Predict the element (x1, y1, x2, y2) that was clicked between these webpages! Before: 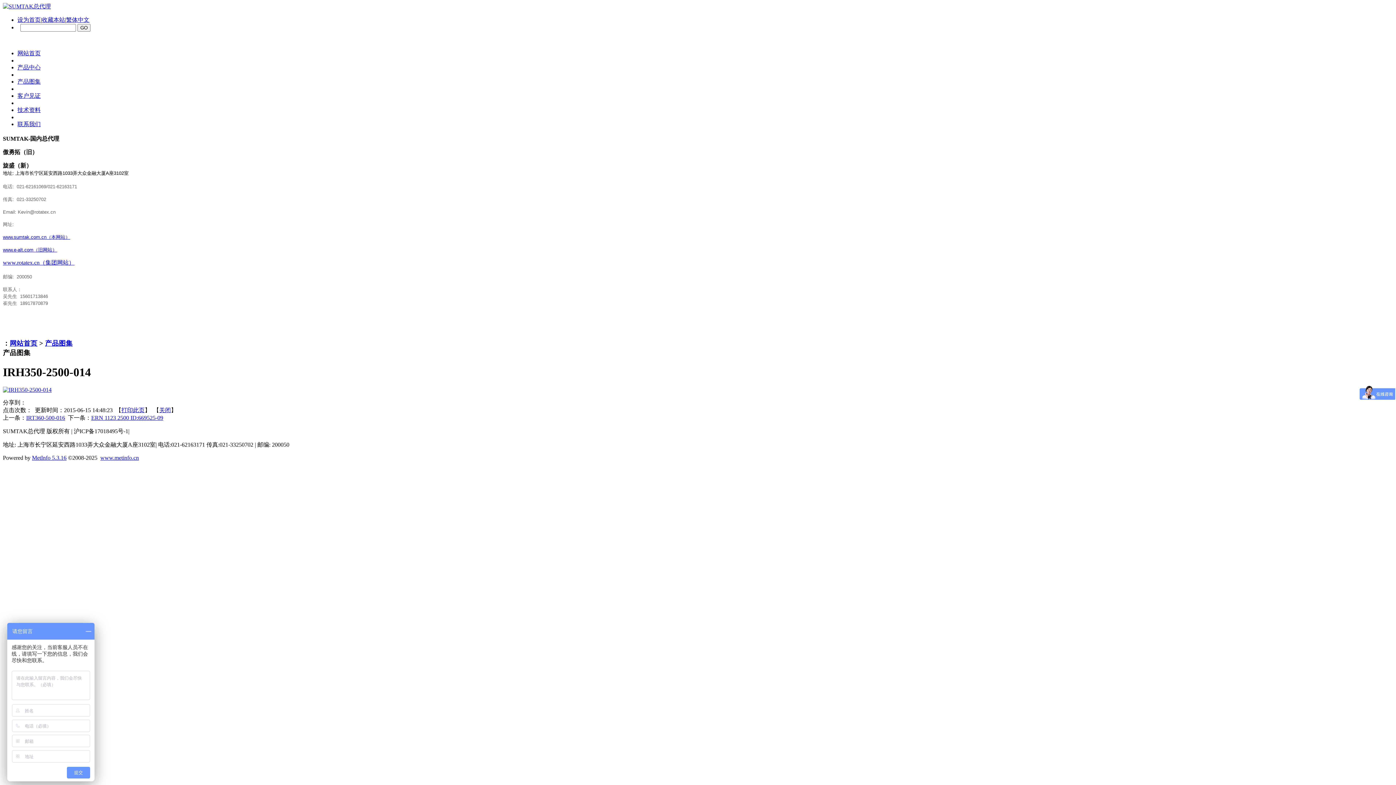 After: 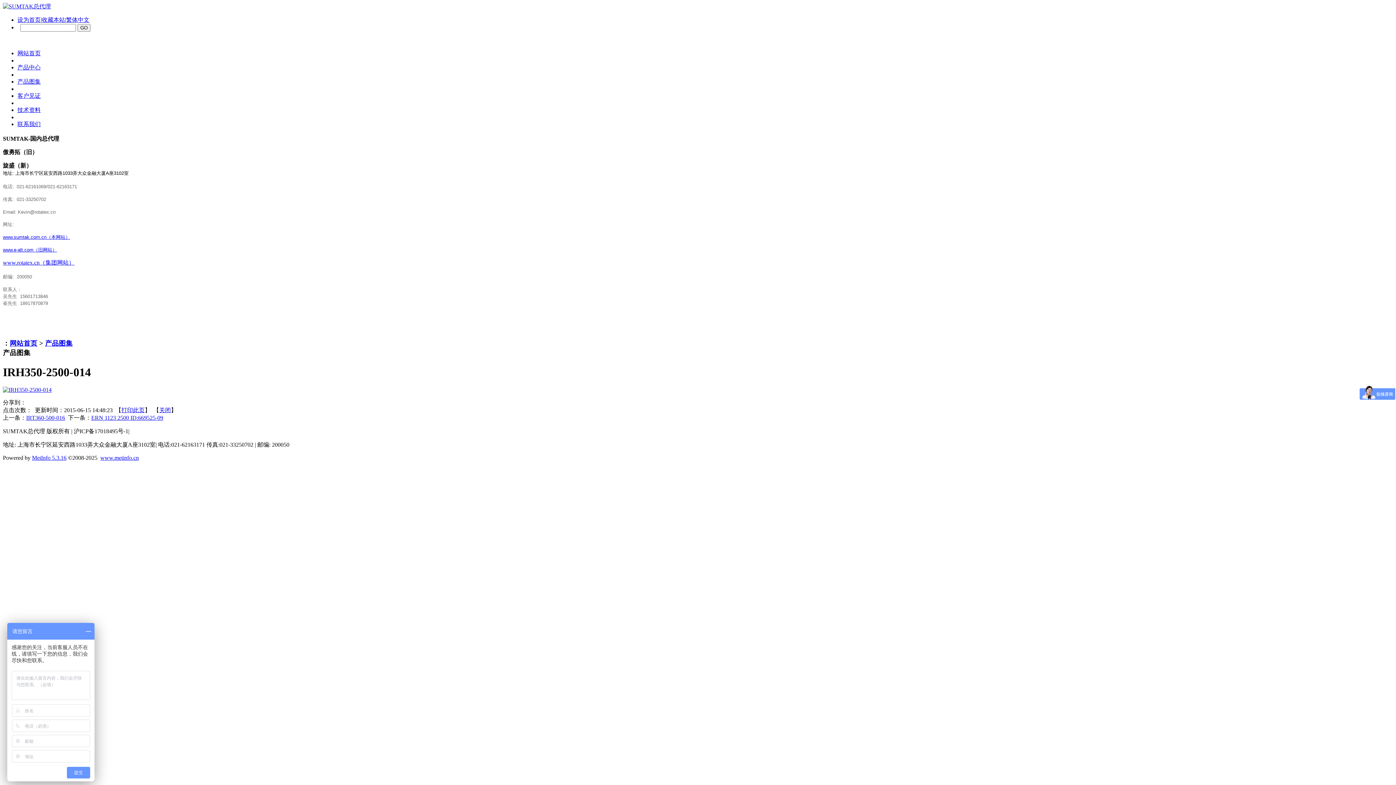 Action: label: 设为首页 bbox: (17, 16, 40, 22)